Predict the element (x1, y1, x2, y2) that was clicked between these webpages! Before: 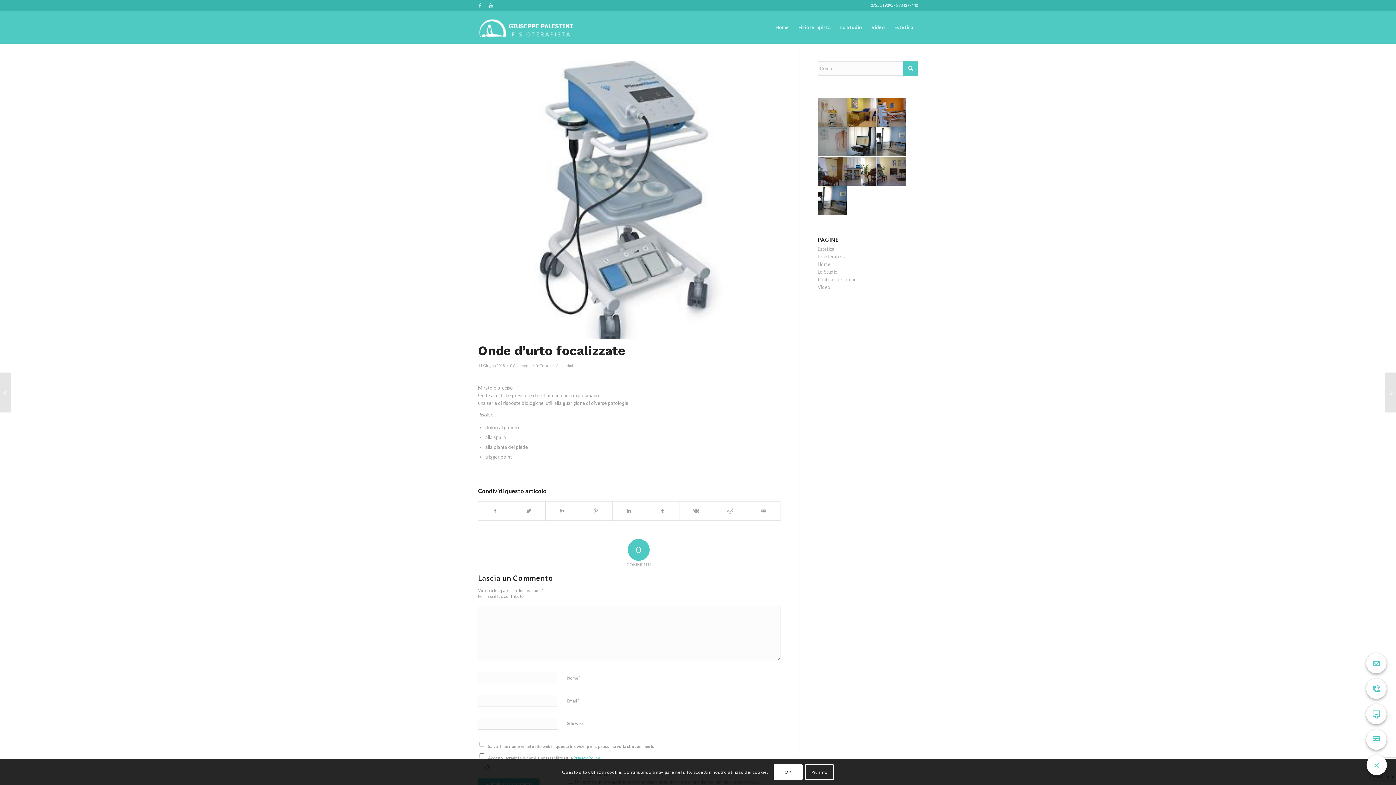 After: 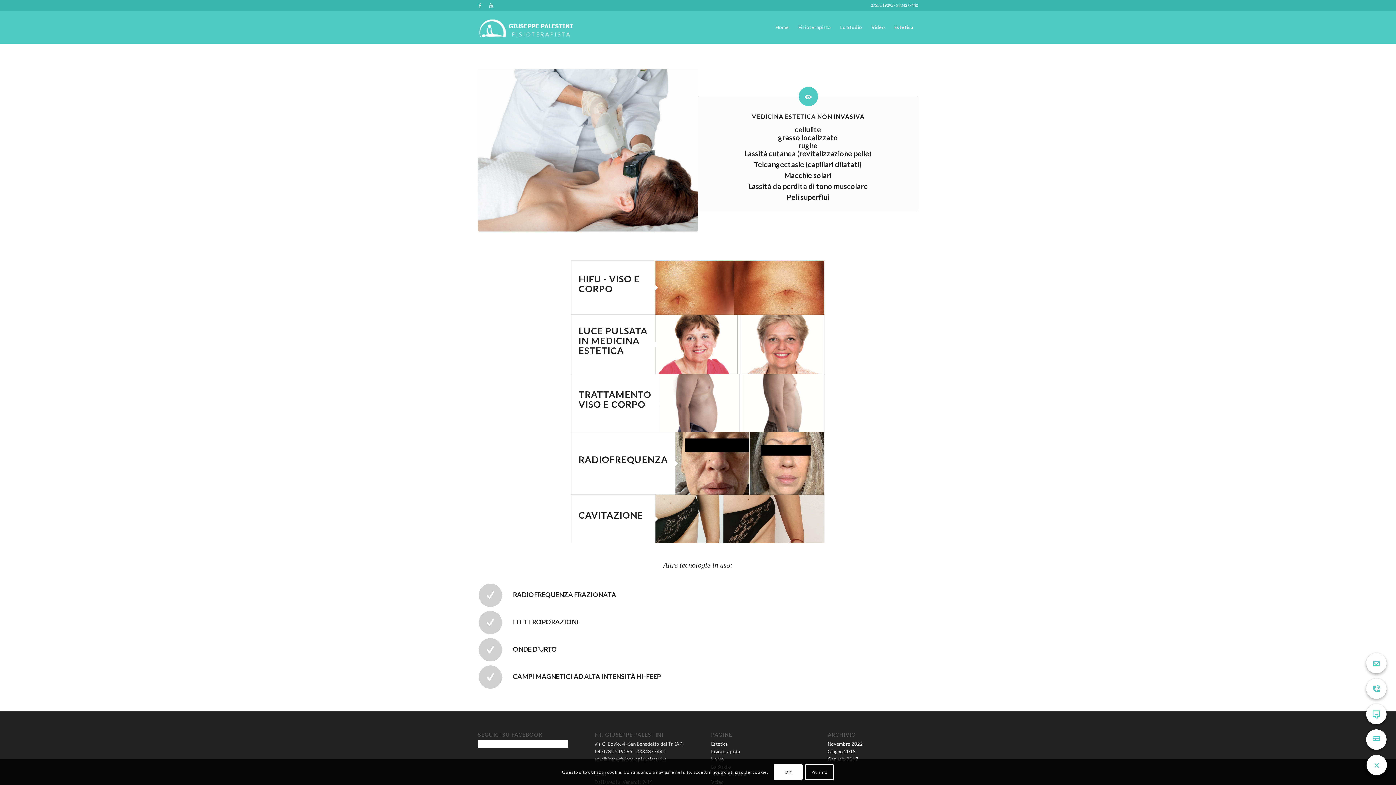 Action: label: Estetica bbox: (817, 246, 834, 252)